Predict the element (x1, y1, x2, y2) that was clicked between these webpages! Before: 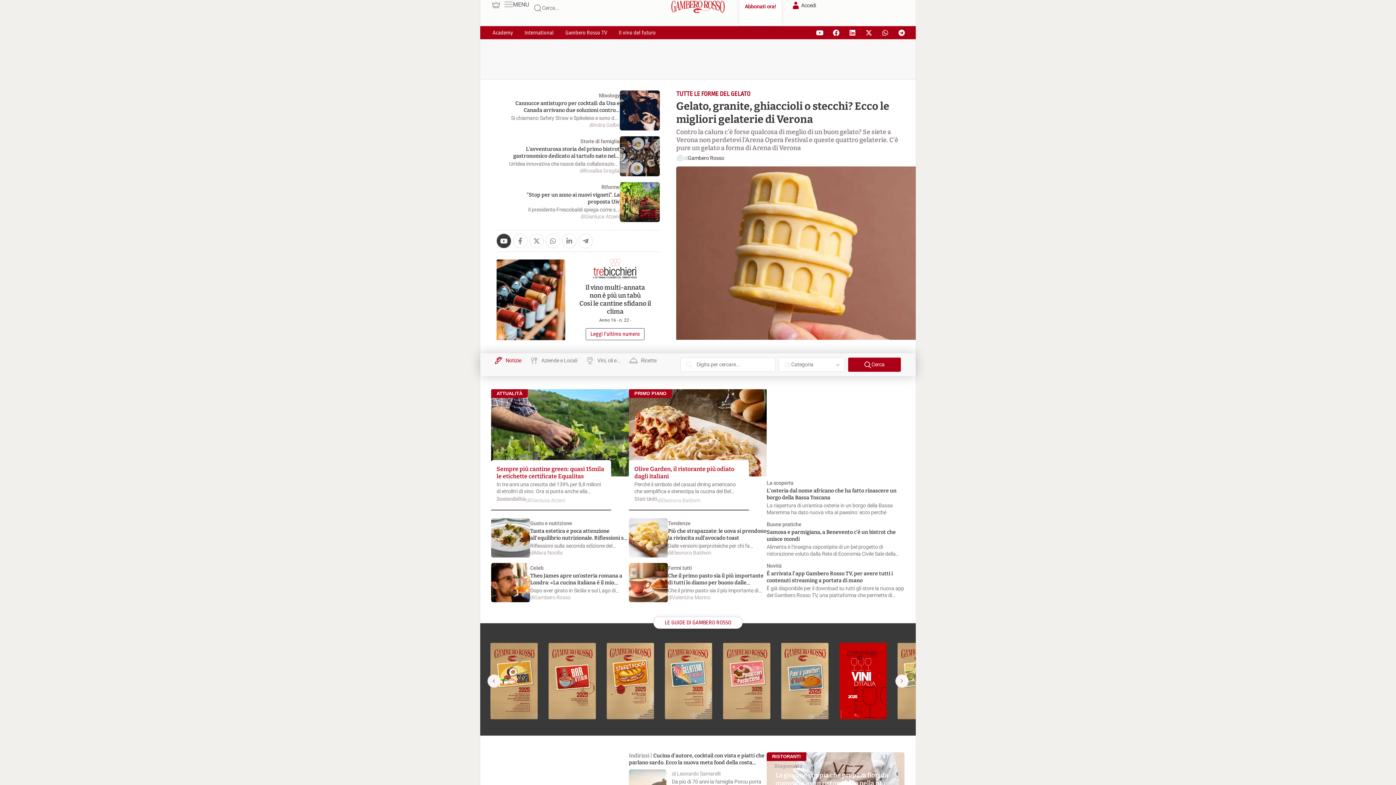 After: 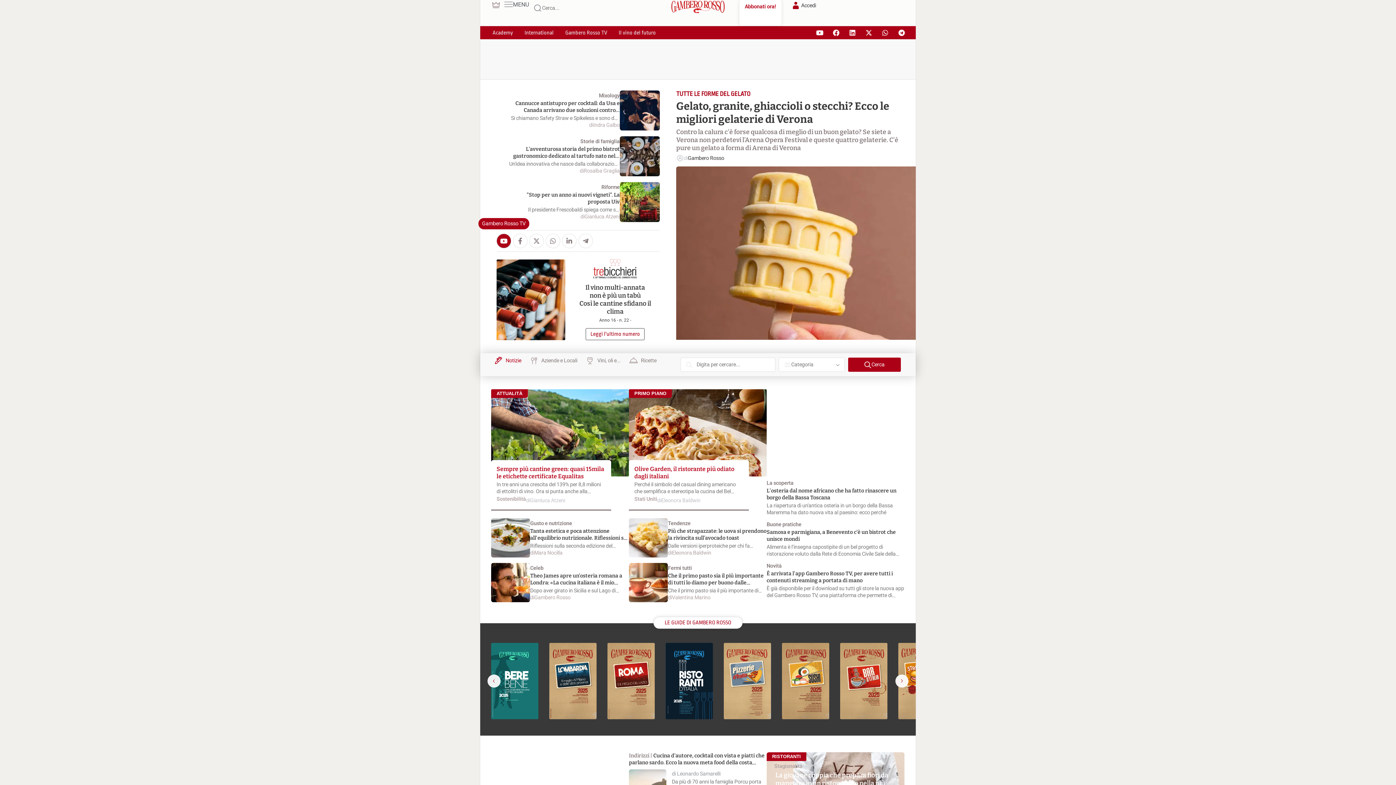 Action: bbox: (496, 232, 511, 249)